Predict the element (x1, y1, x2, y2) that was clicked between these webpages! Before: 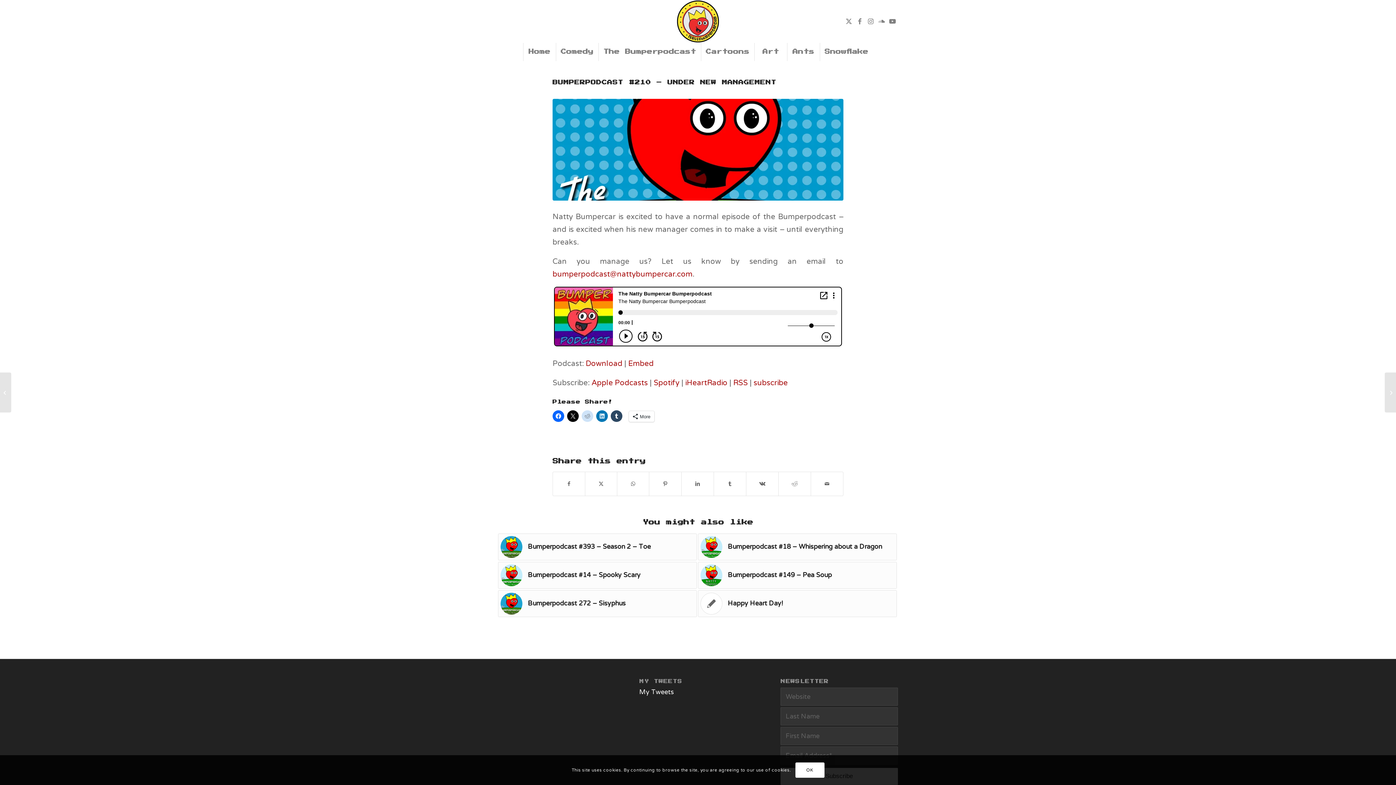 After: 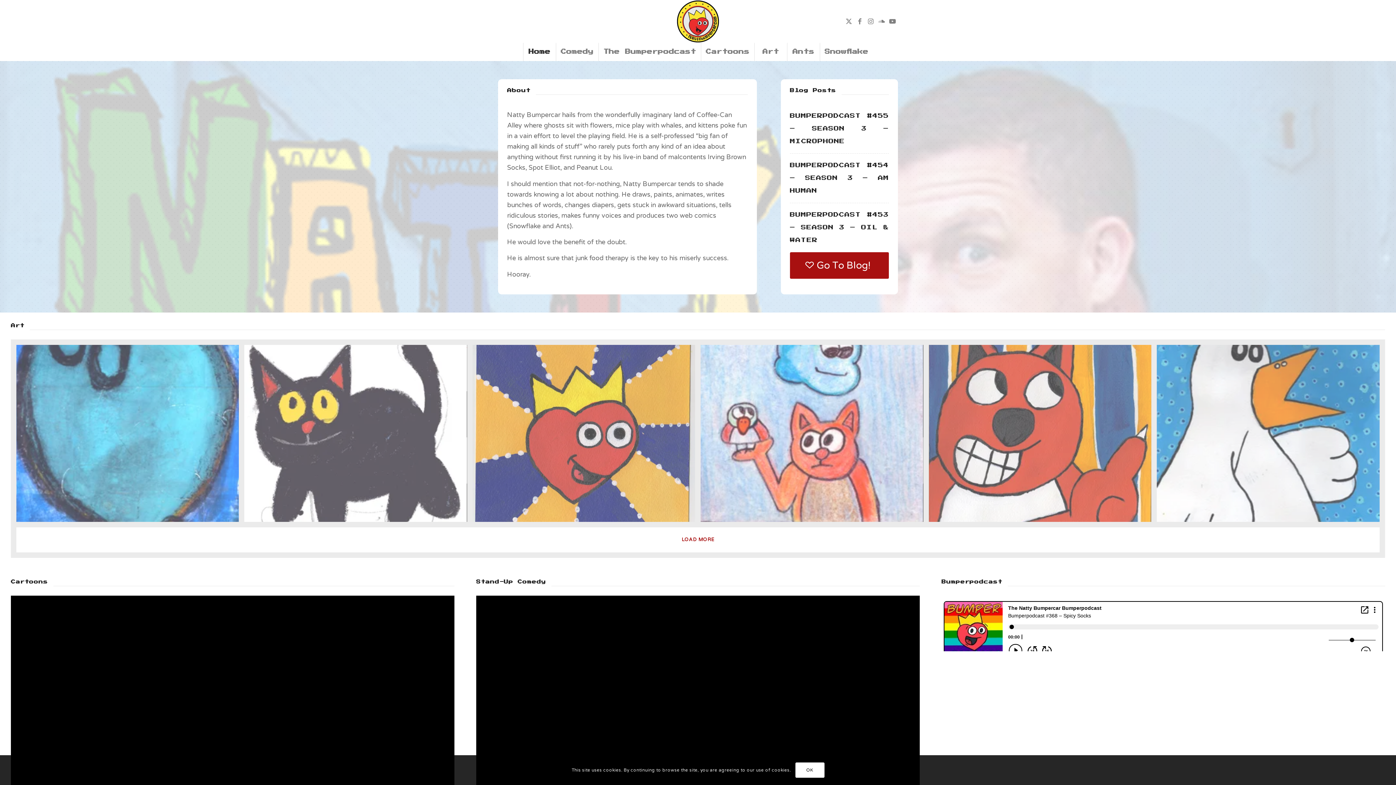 Action: bbox: (523, 42, 555, 61) label: Home